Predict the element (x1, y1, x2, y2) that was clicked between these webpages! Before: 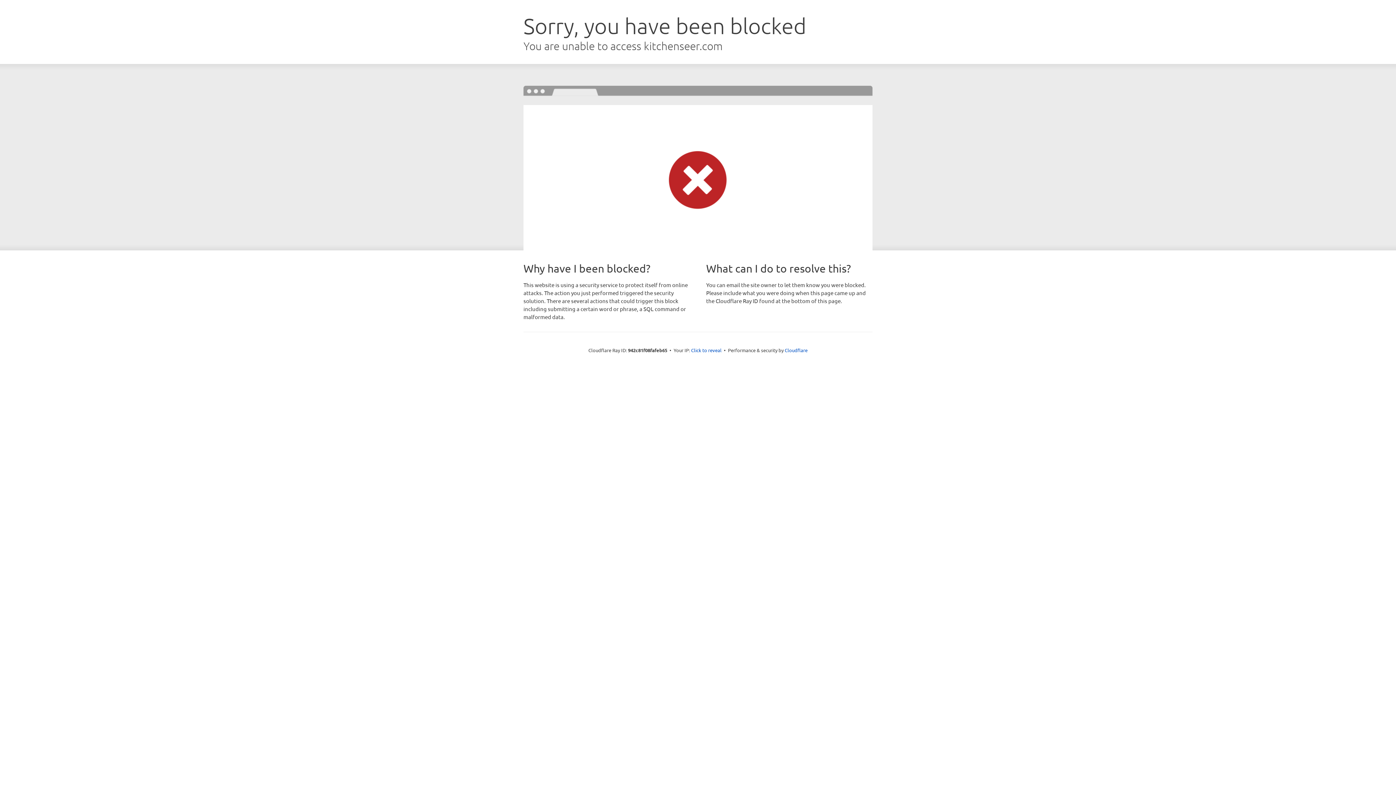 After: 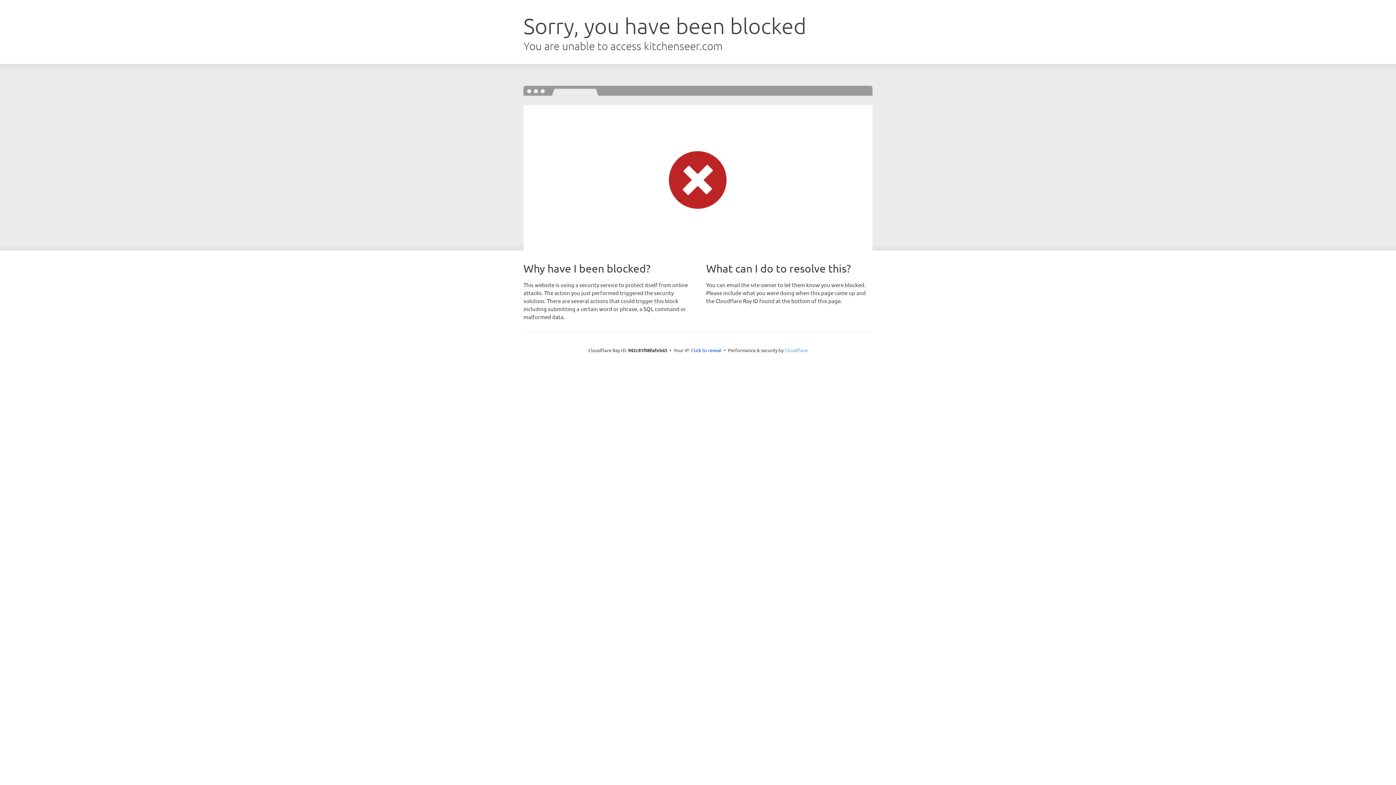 Action: label: Cloudflare bbox: (784, 347, 807, 353)